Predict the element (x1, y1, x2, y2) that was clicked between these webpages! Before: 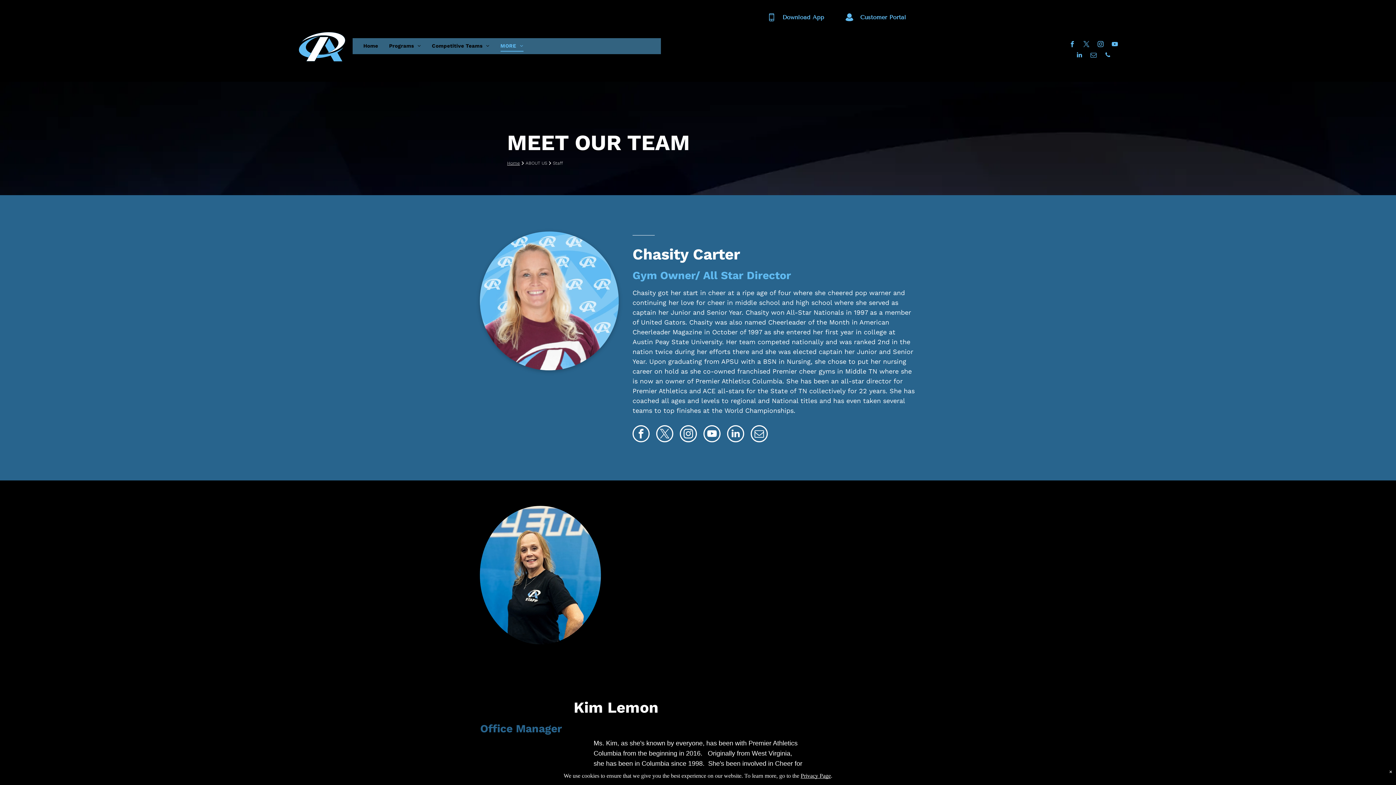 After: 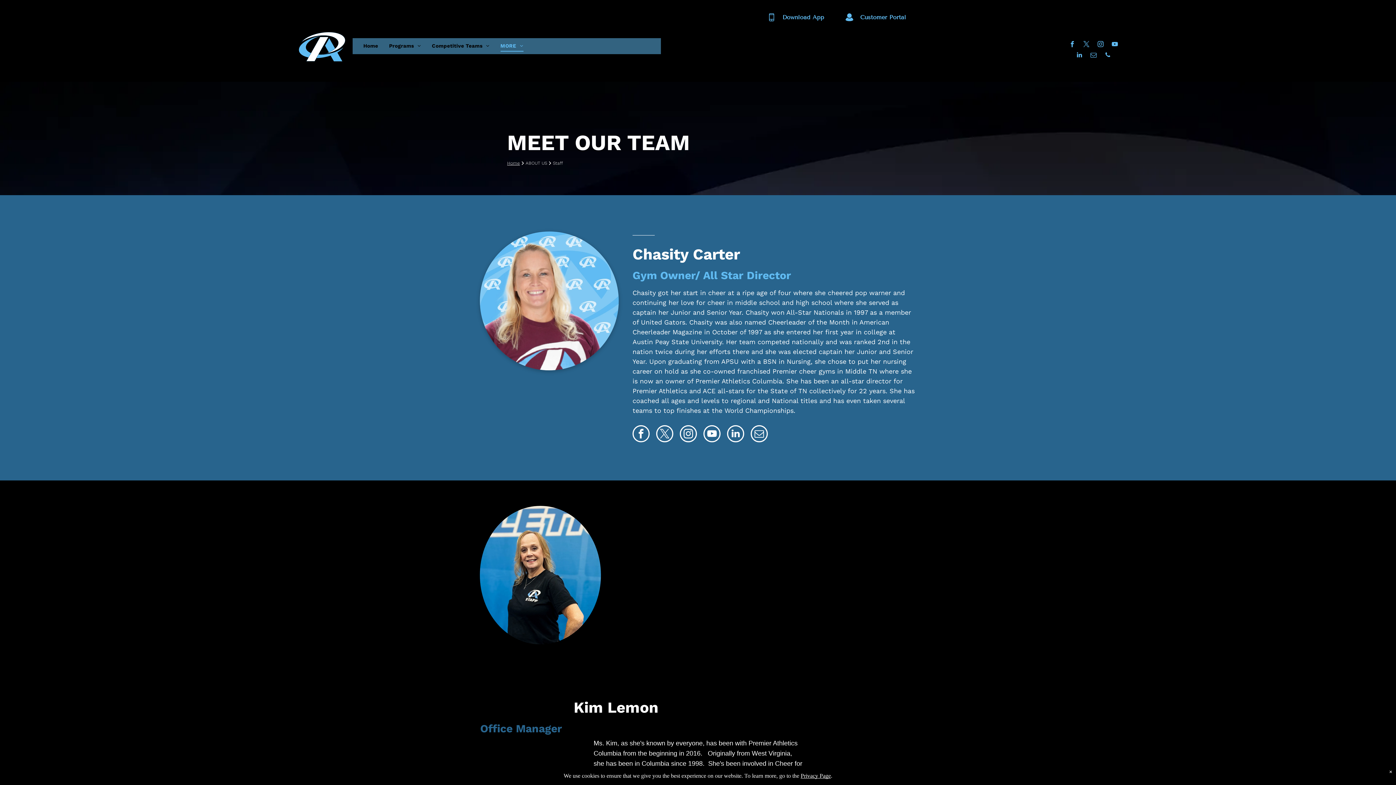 Action: bbox: (632, 425, 649, 444) label: facebook